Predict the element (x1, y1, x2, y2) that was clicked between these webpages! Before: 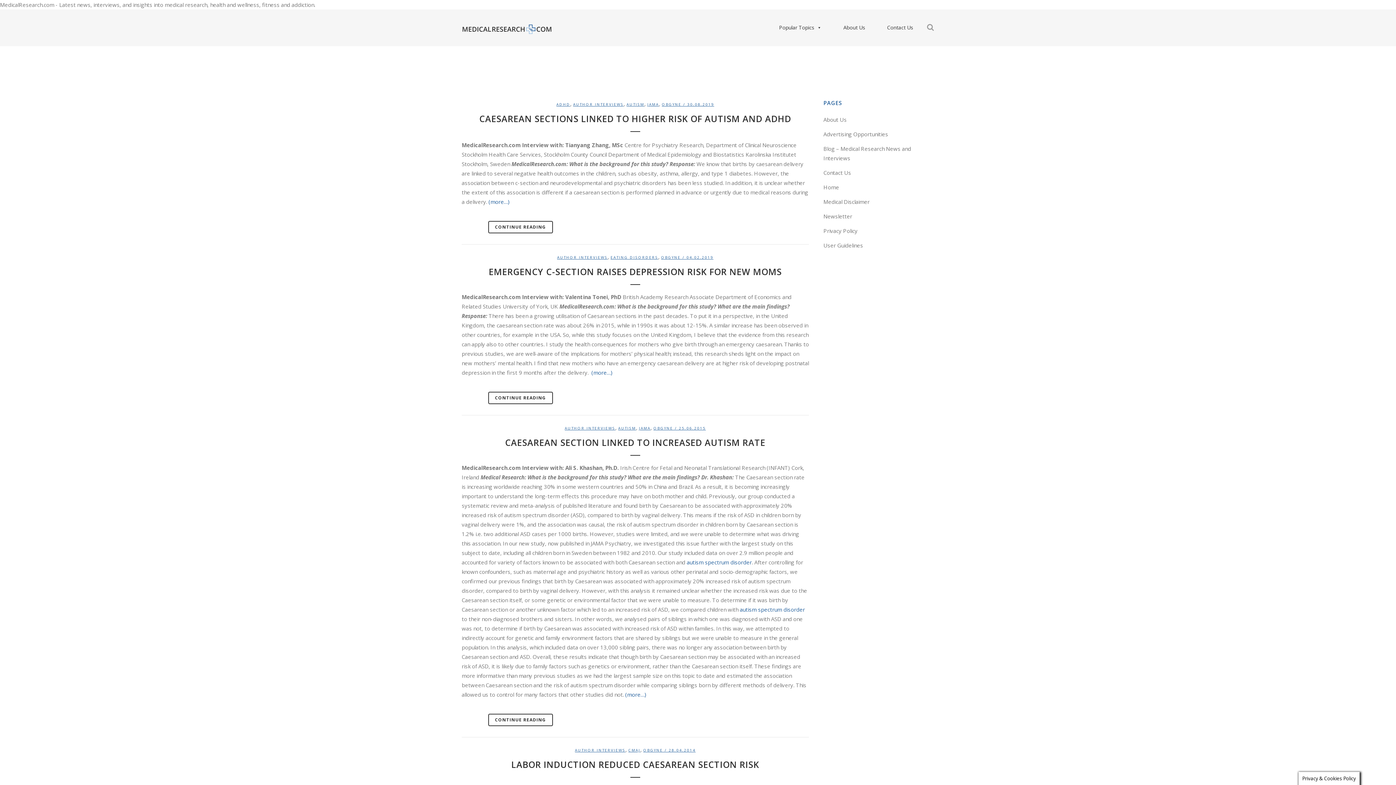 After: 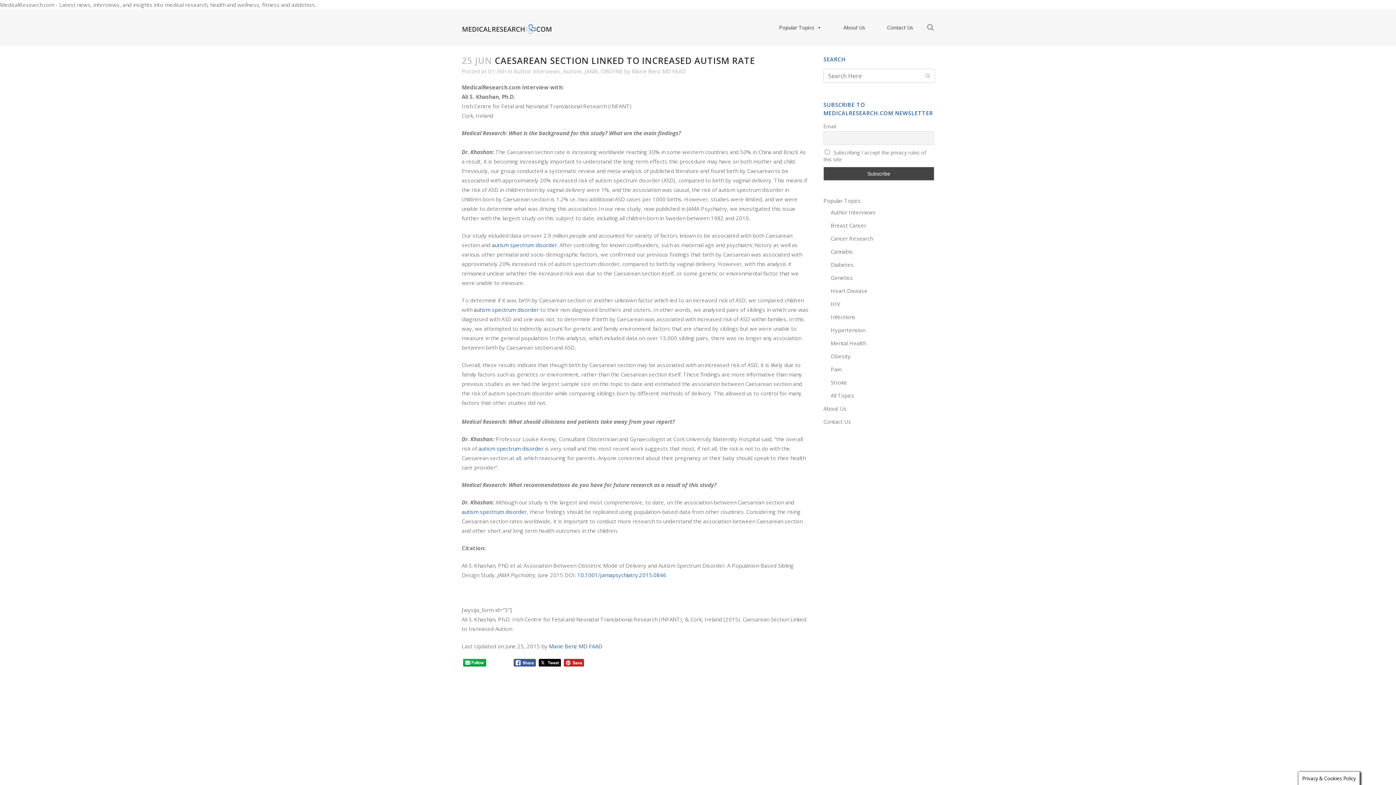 Action: bbox: (488, 714, 552, 726) label: CONTINUE READING